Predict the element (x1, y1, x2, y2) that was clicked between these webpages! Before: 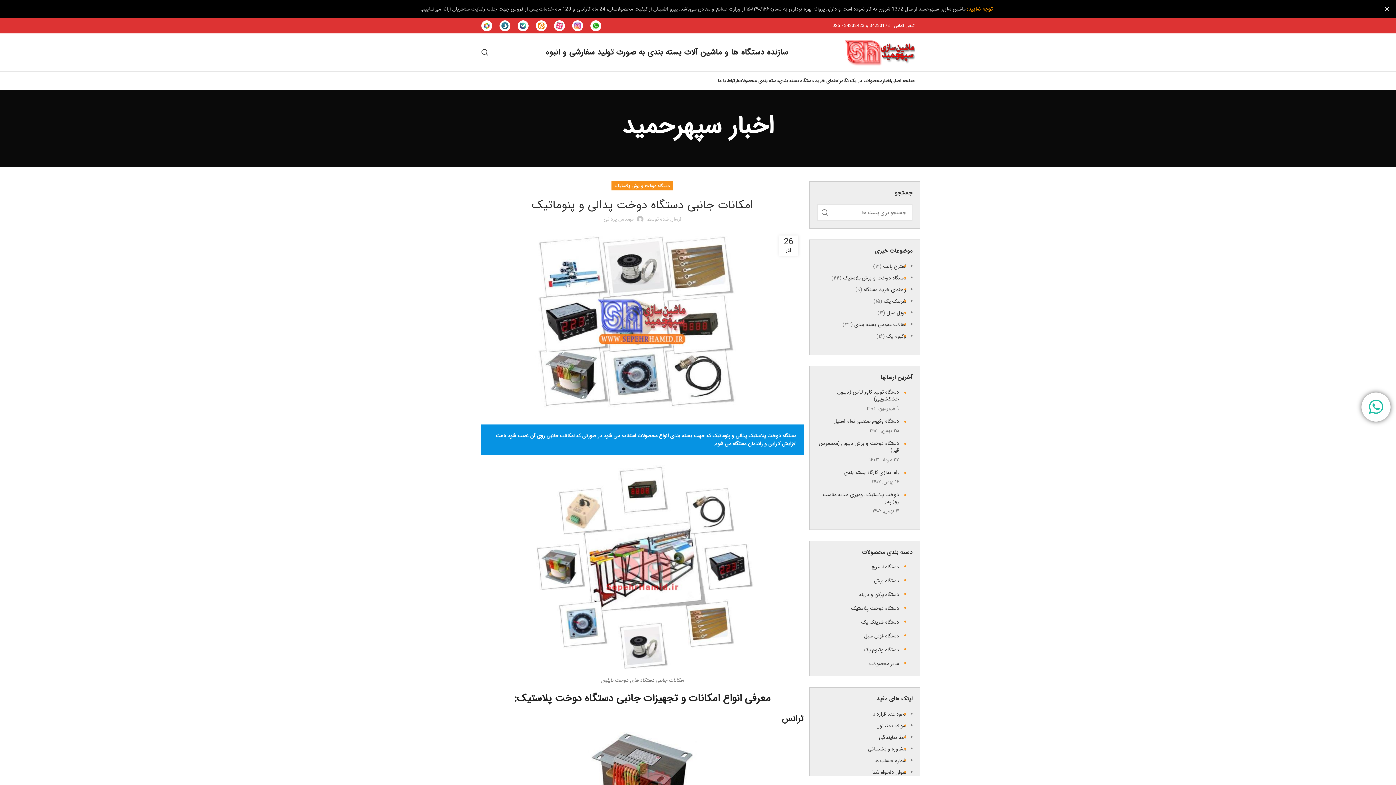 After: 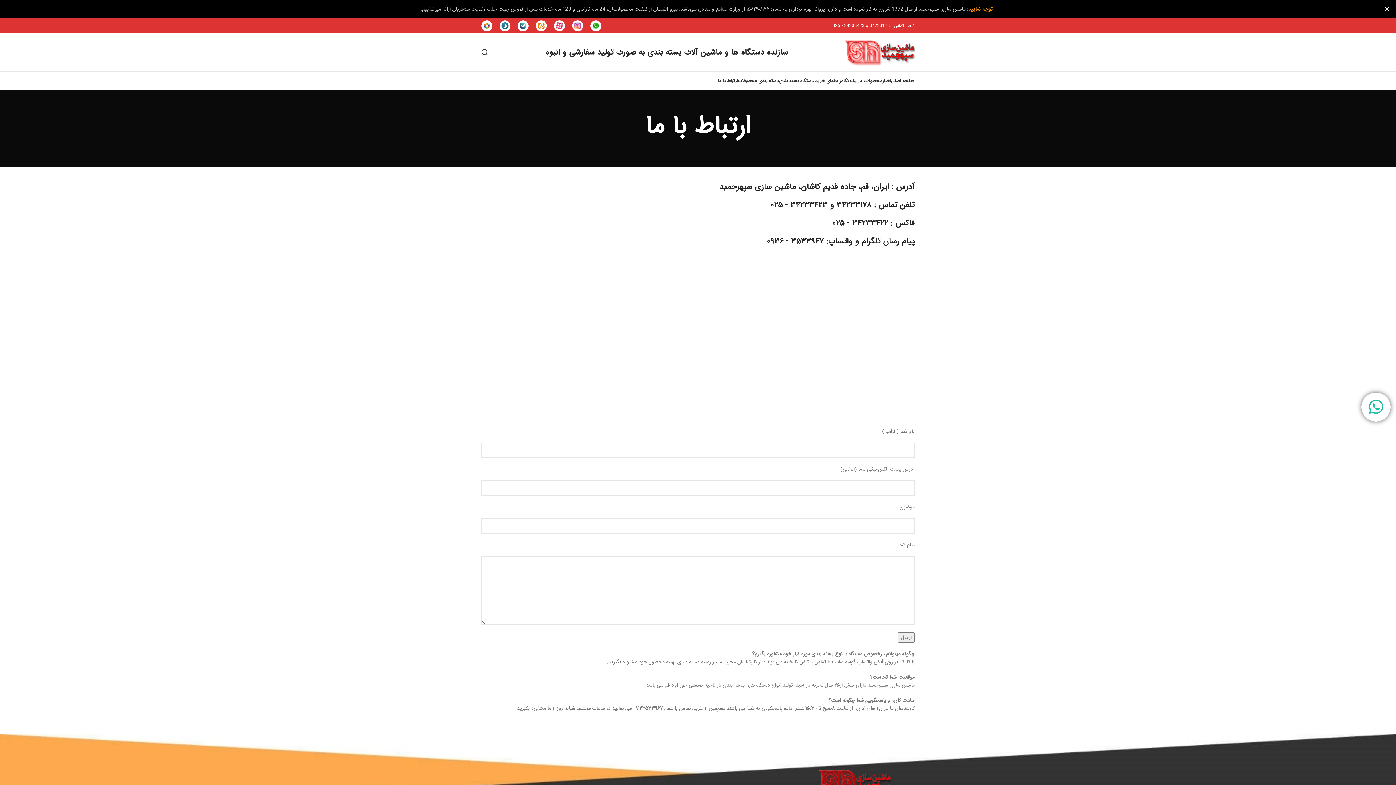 Action: label: ارتباط با ما bbox: (718, 73, 738, 88)